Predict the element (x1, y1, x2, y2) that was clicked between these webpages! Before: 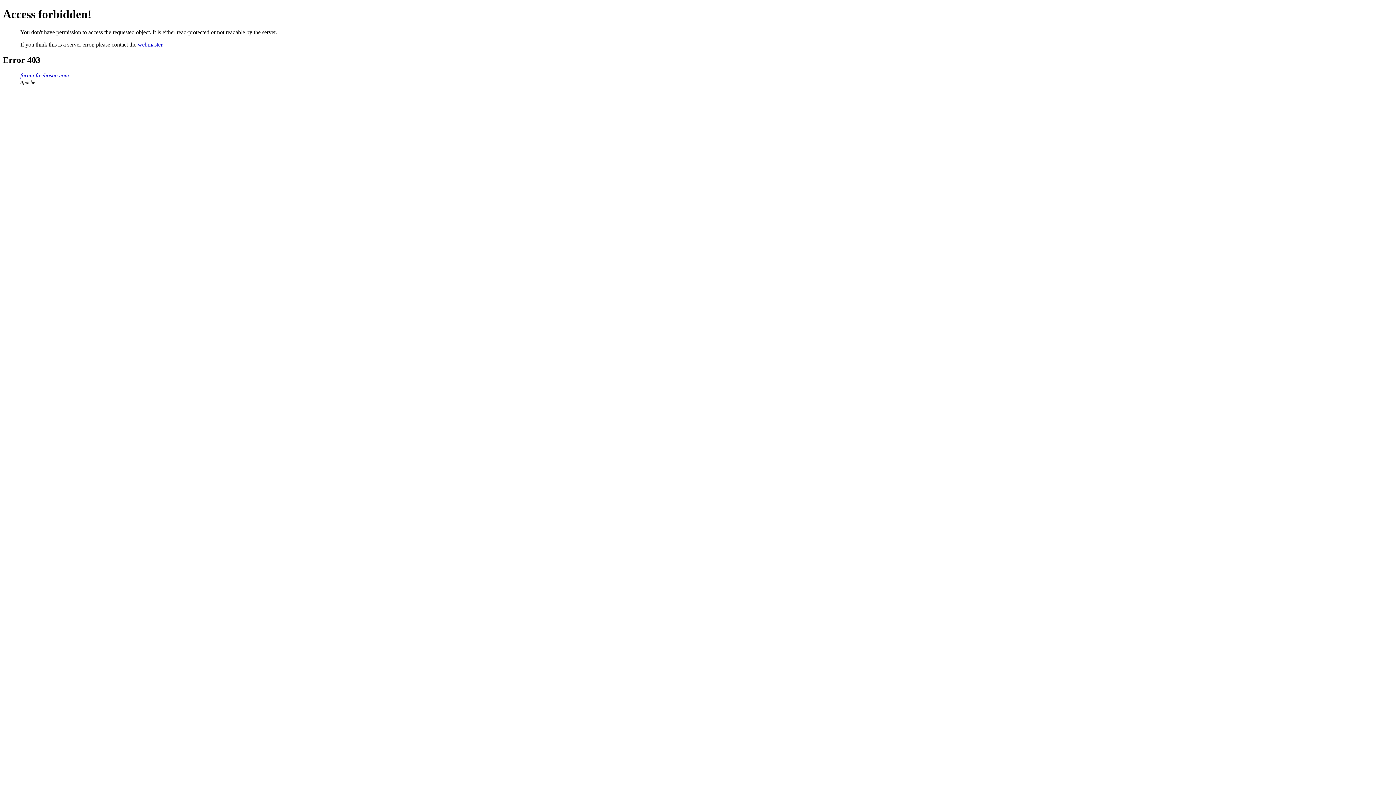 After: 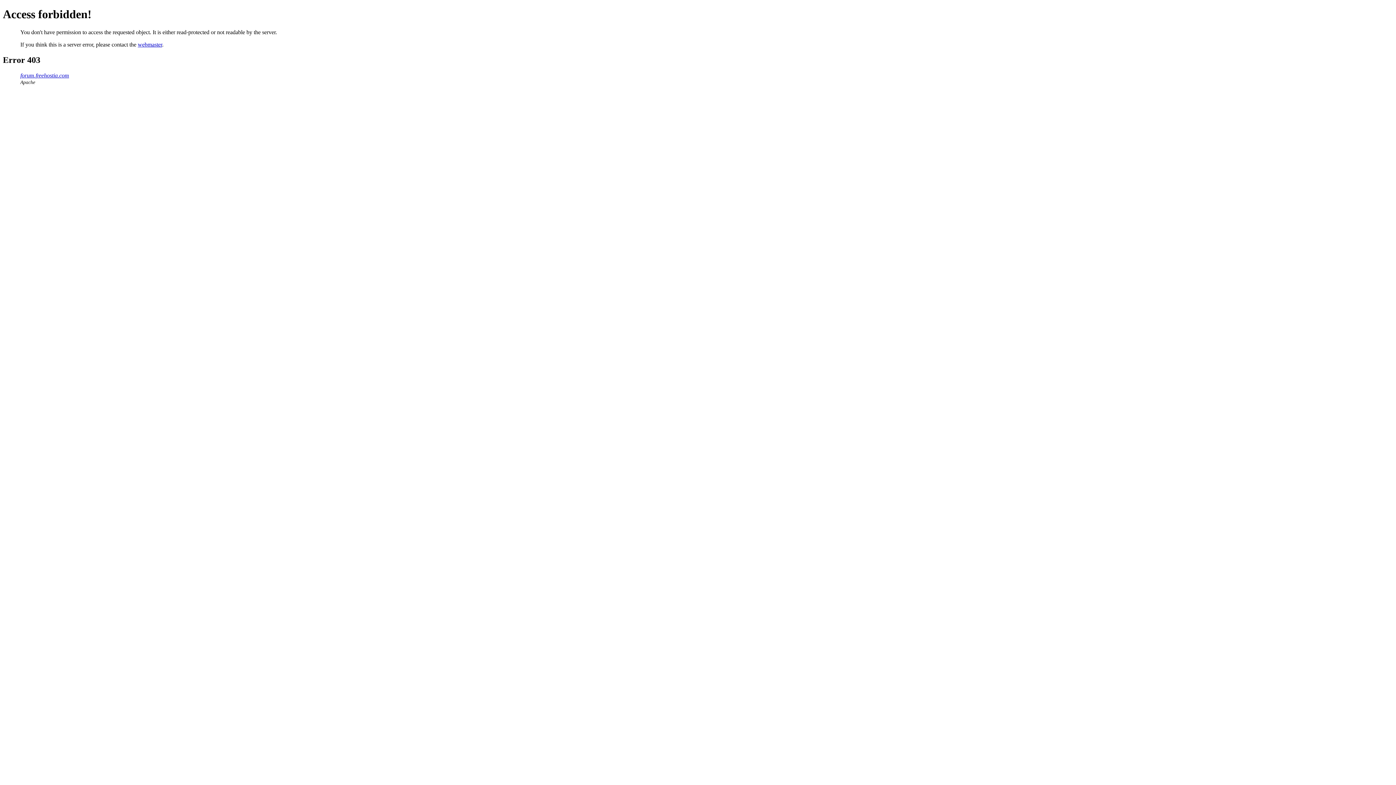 Action: bbox: (137, 41, 162, 47) label: webmaster